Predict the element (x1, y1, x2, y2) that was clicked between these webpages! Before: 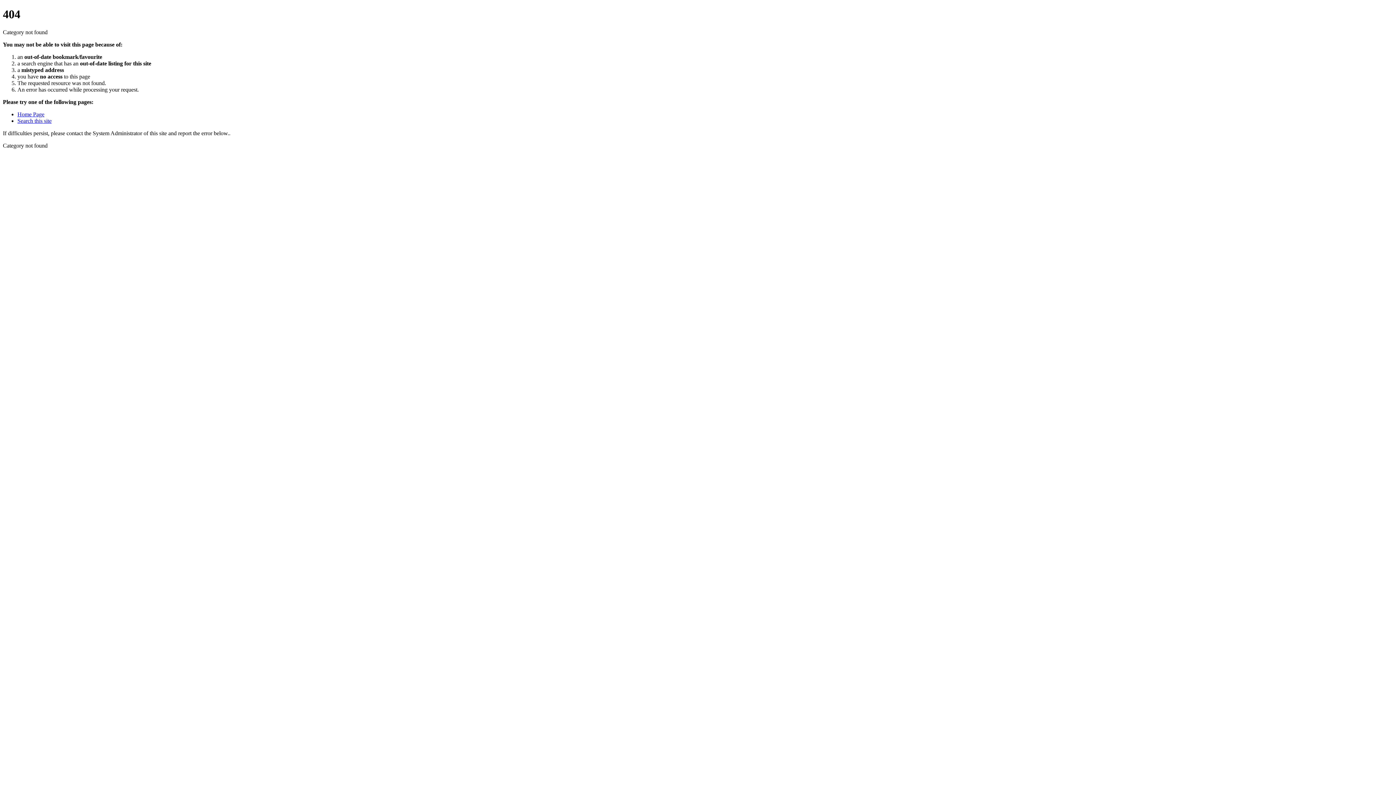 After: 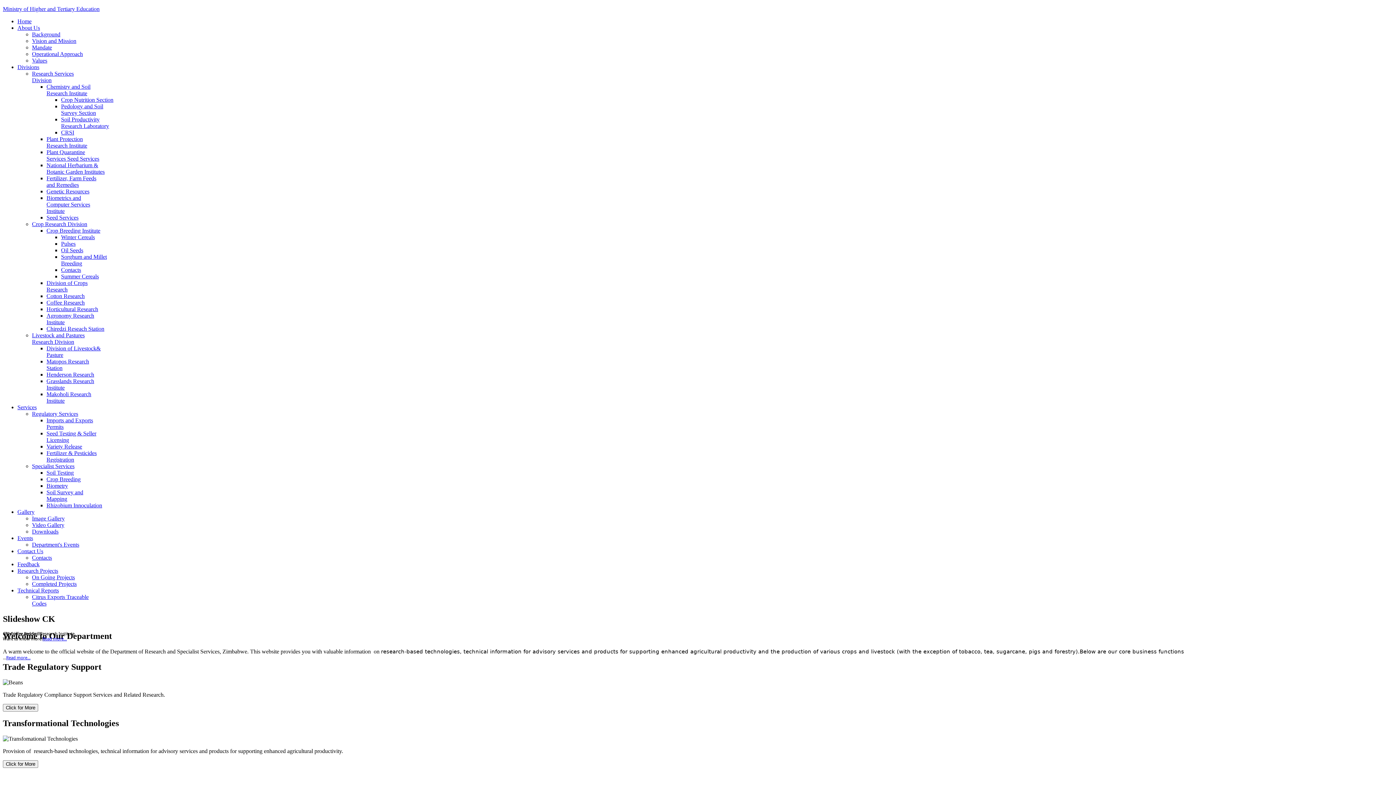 Action: bbox: (17, 111, 44, 117) label: Home Page